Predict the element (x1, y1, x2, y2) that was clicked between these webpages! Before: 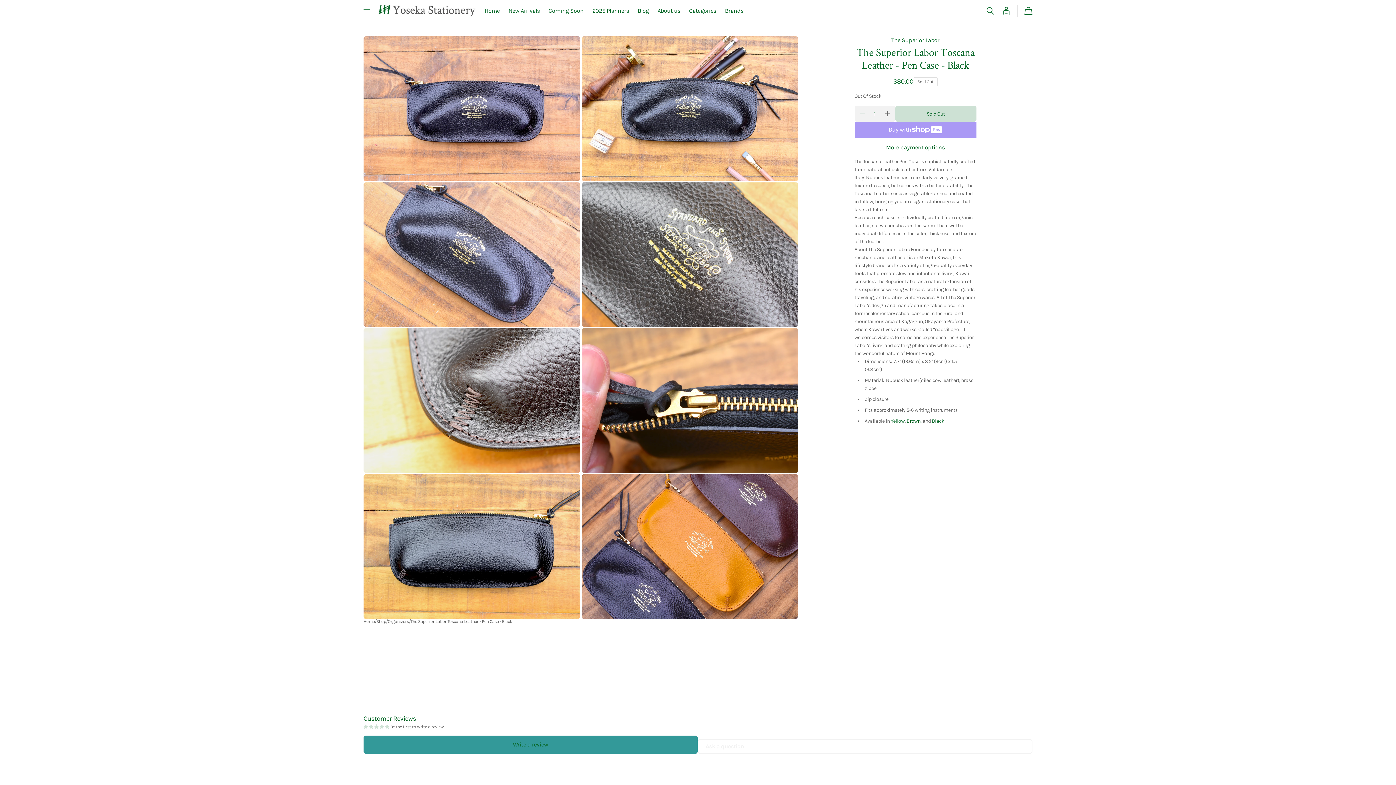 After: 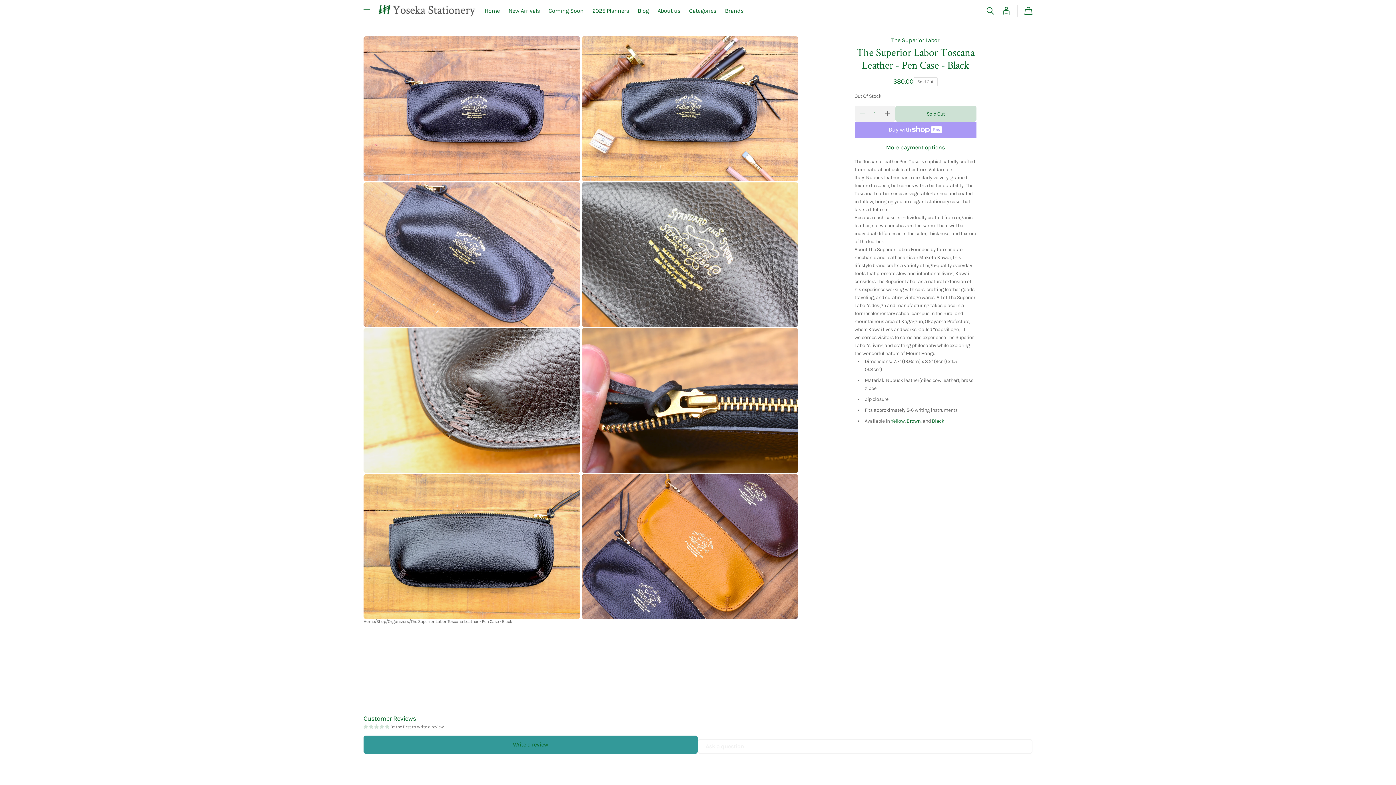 Action: label: Black bbox: (932, 418, 944, 424)